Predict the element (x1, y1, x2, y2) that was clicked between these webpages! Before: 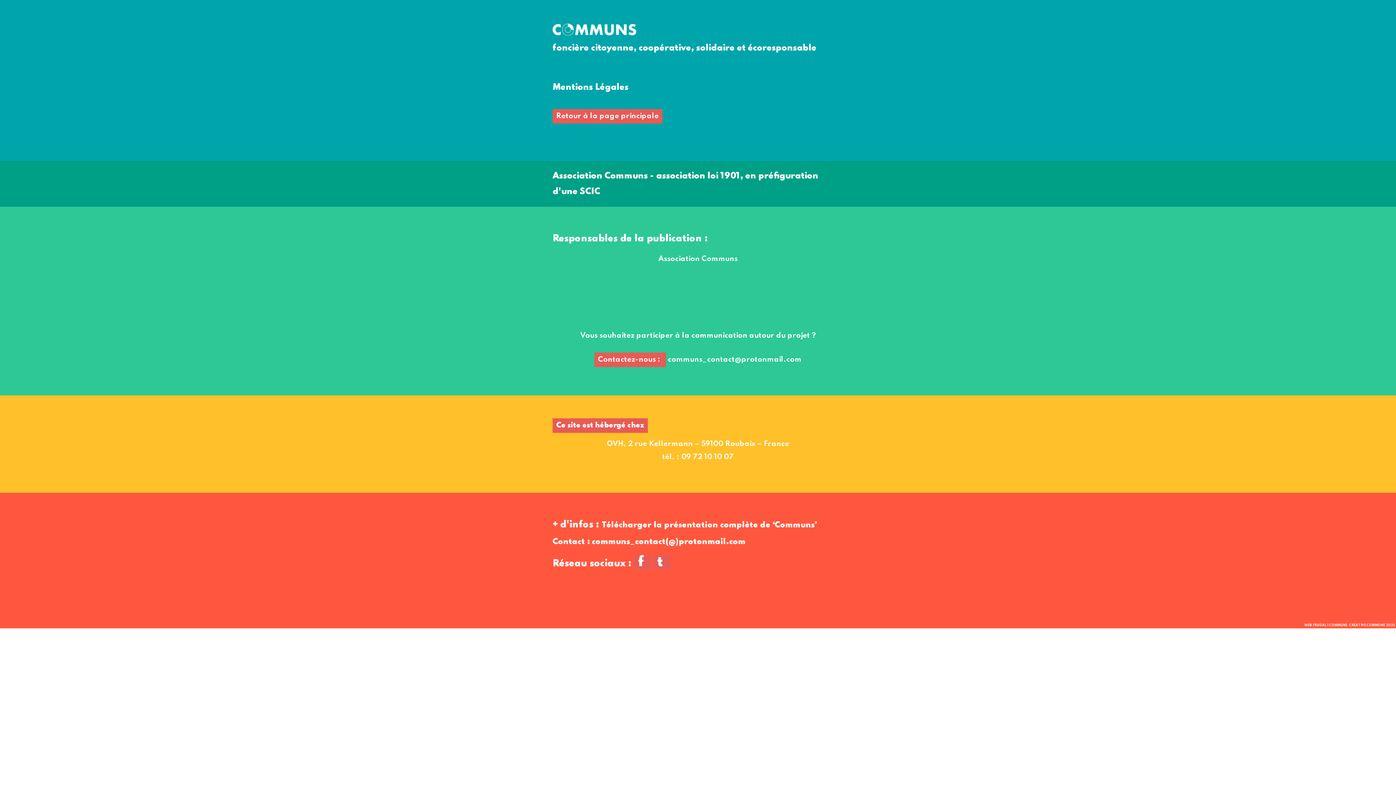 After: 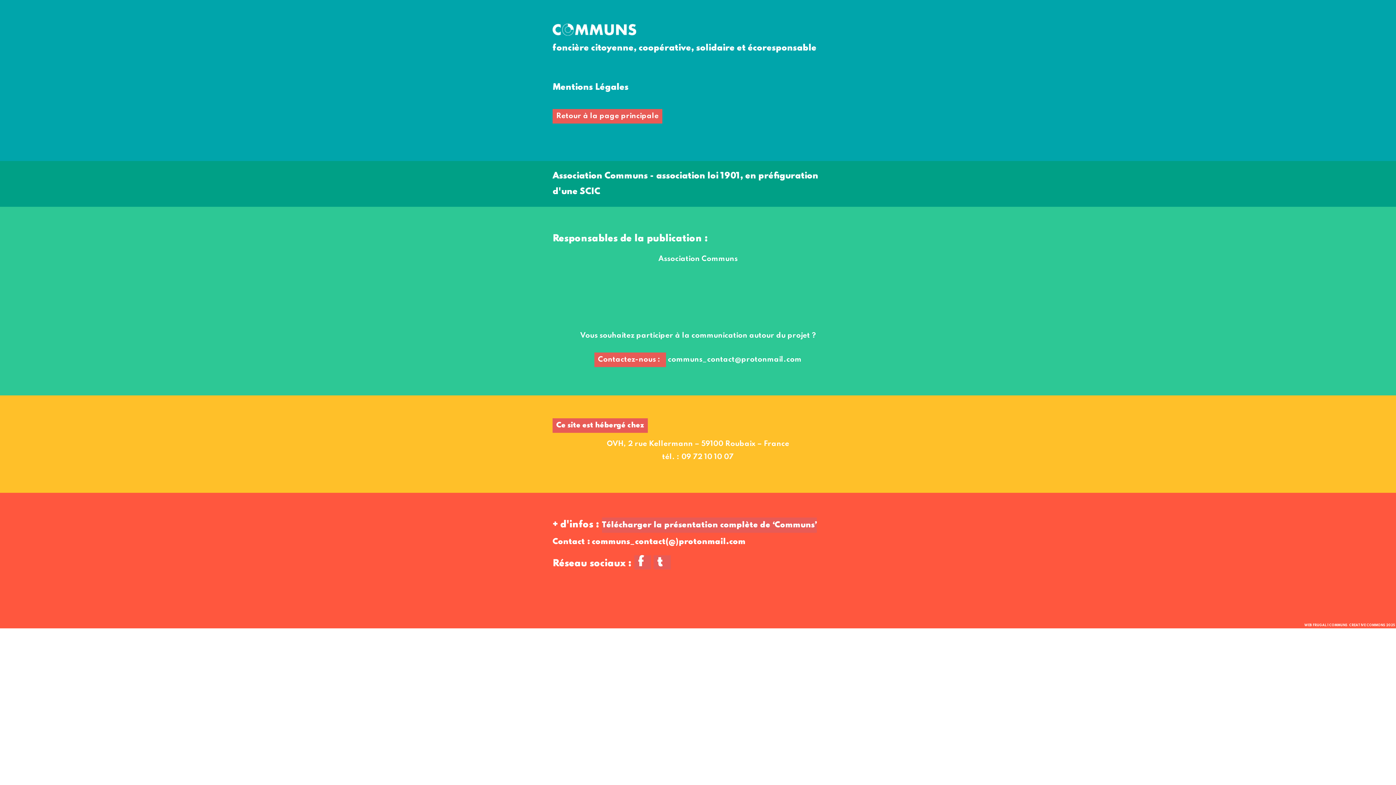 Action: bbox: (602, 521, 817, 529) label: Télécharger la présentation complète de ‘Communs’